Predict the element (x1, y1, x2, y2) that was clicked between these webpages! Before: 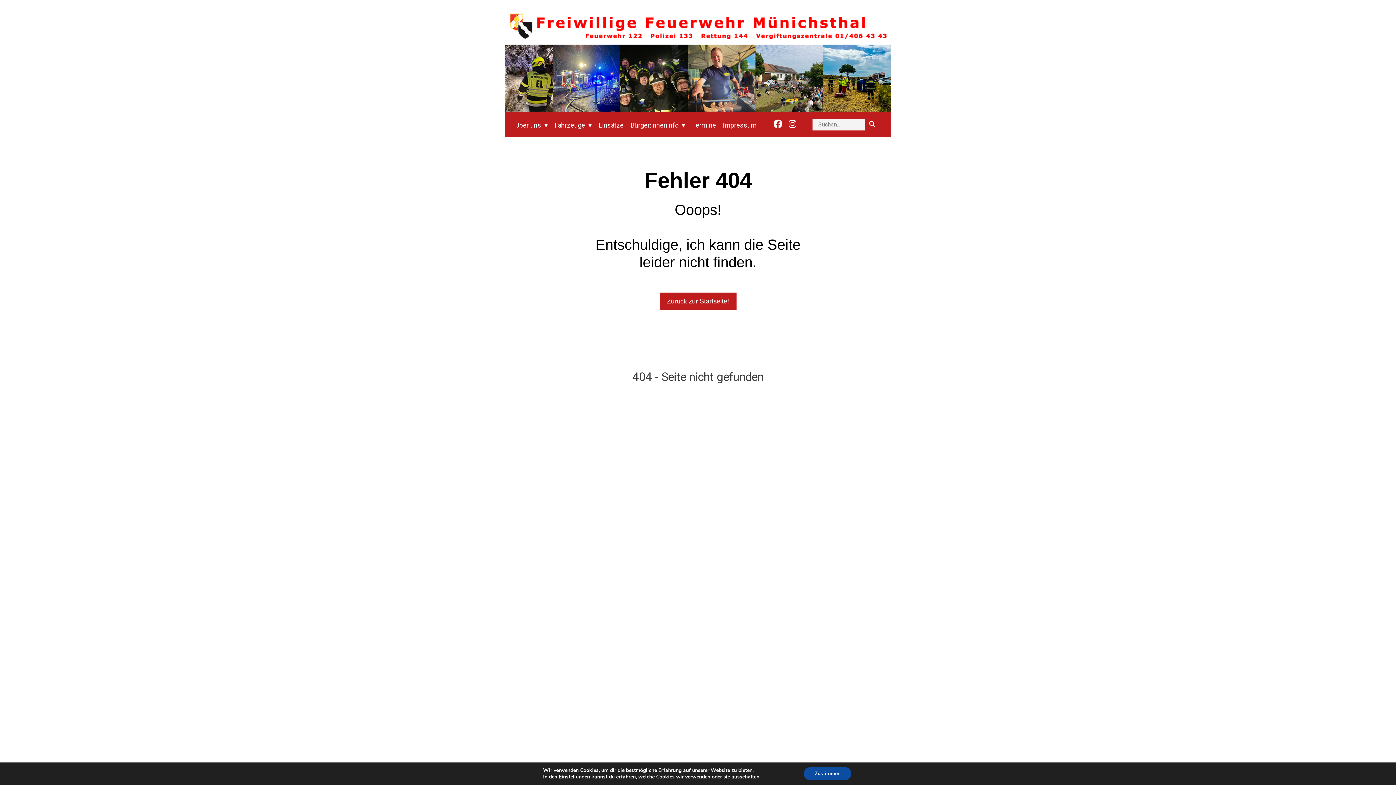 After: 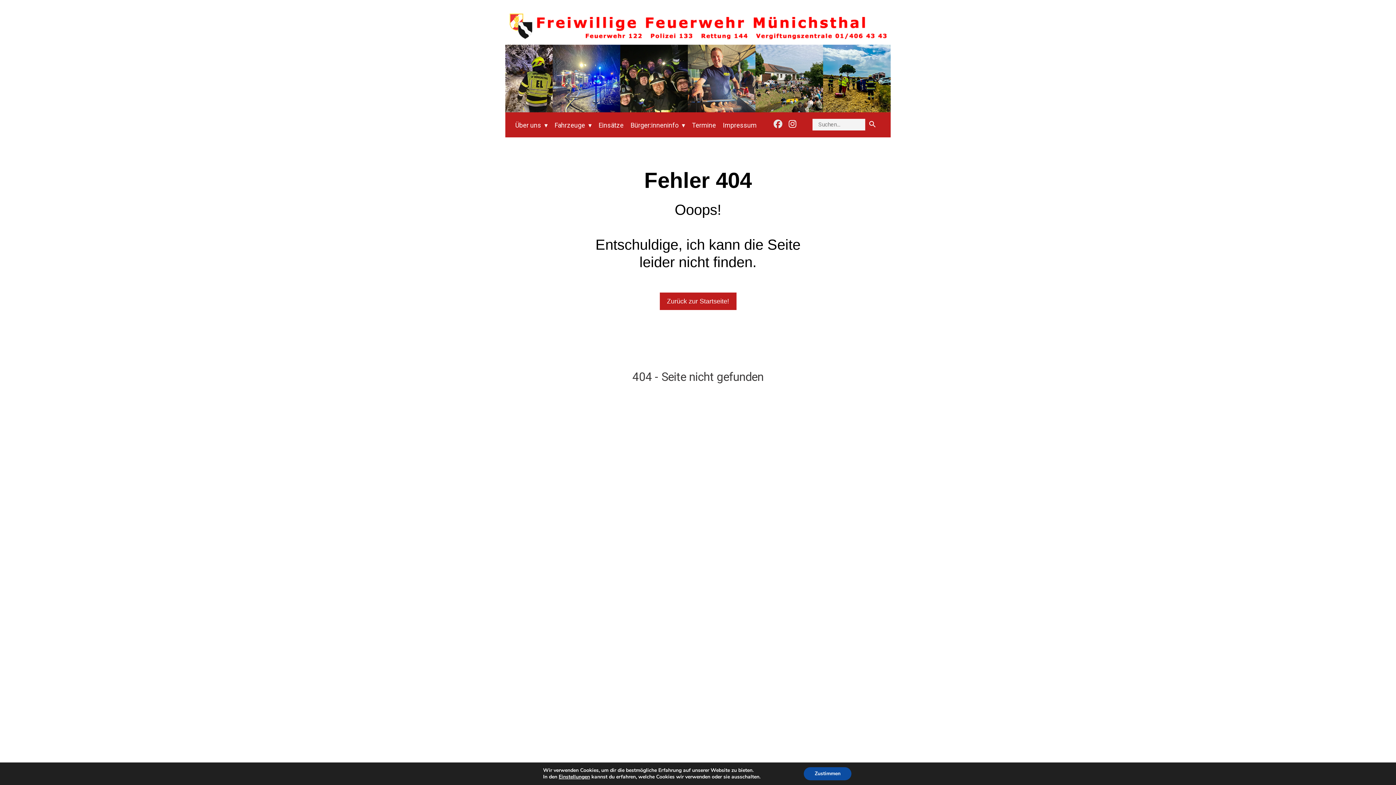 Action: bbox: (772, 119, 783, 128)